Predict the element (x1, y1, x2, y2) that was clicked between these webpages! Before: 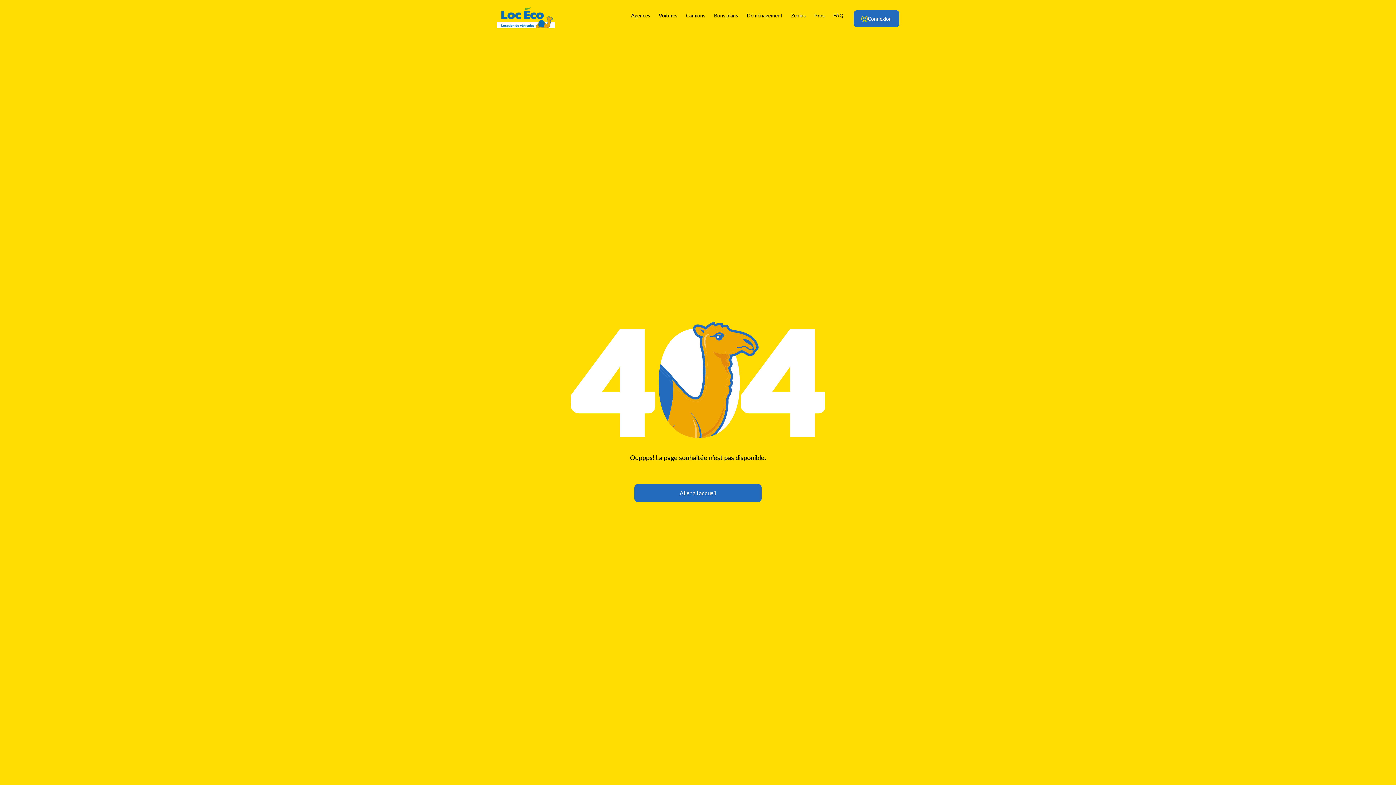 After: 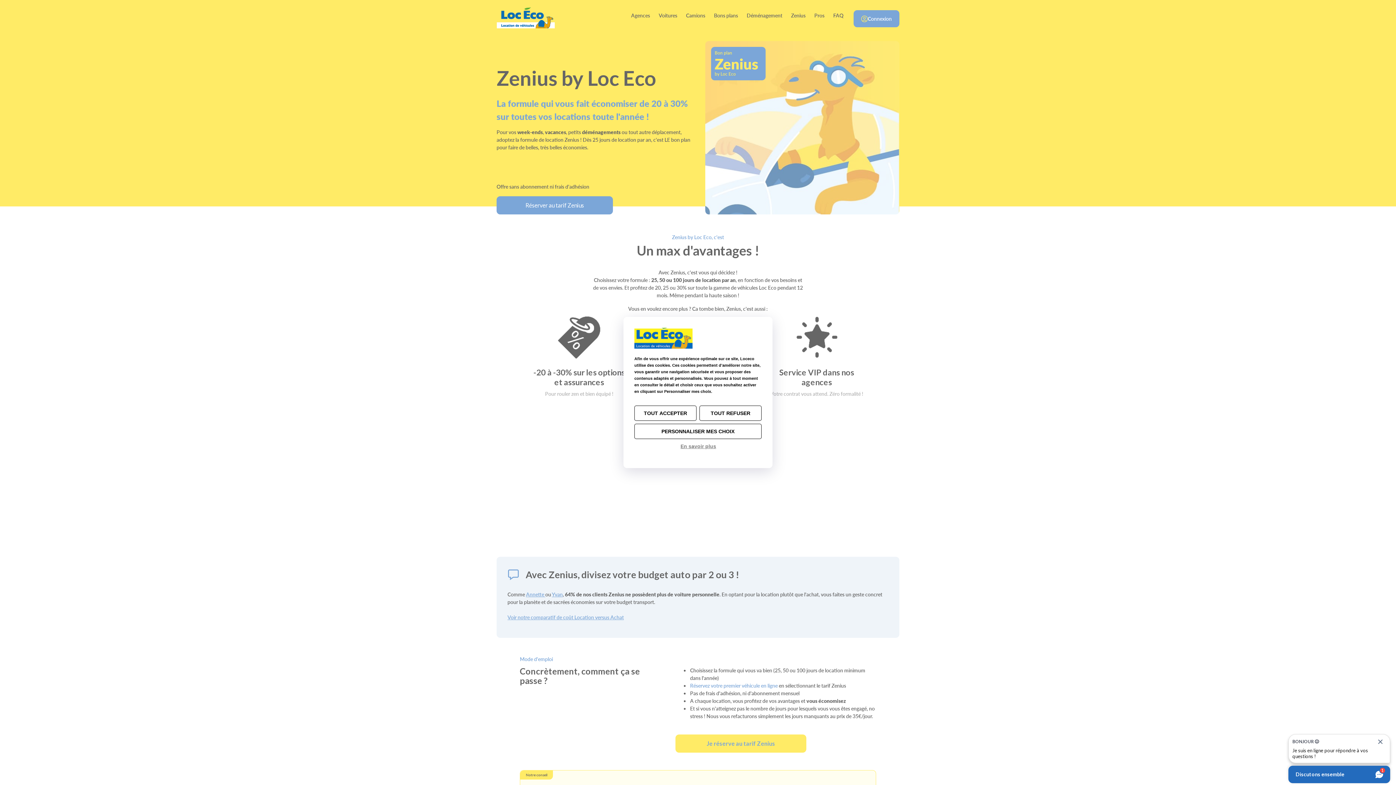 Action: bbox: (786, 10, 810, 20) label: Zenius